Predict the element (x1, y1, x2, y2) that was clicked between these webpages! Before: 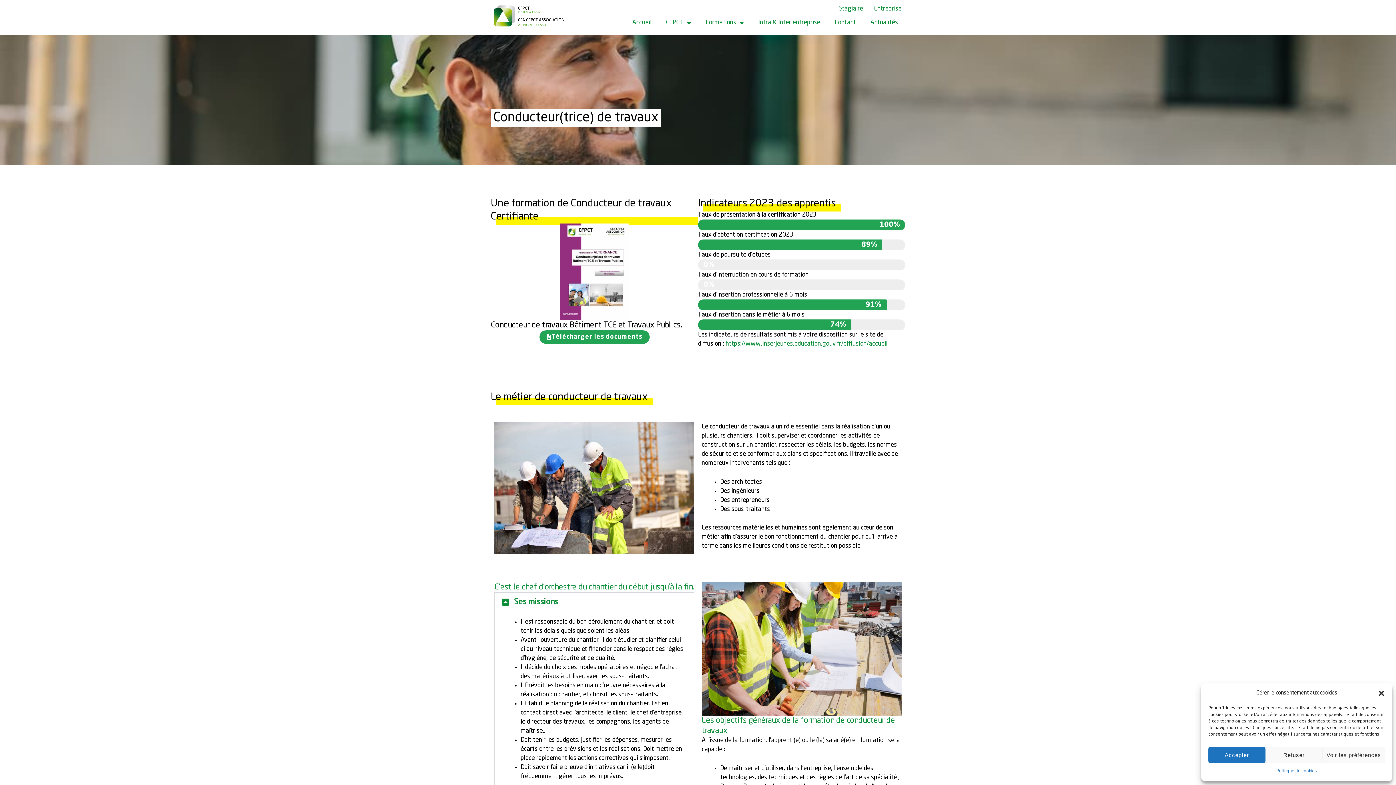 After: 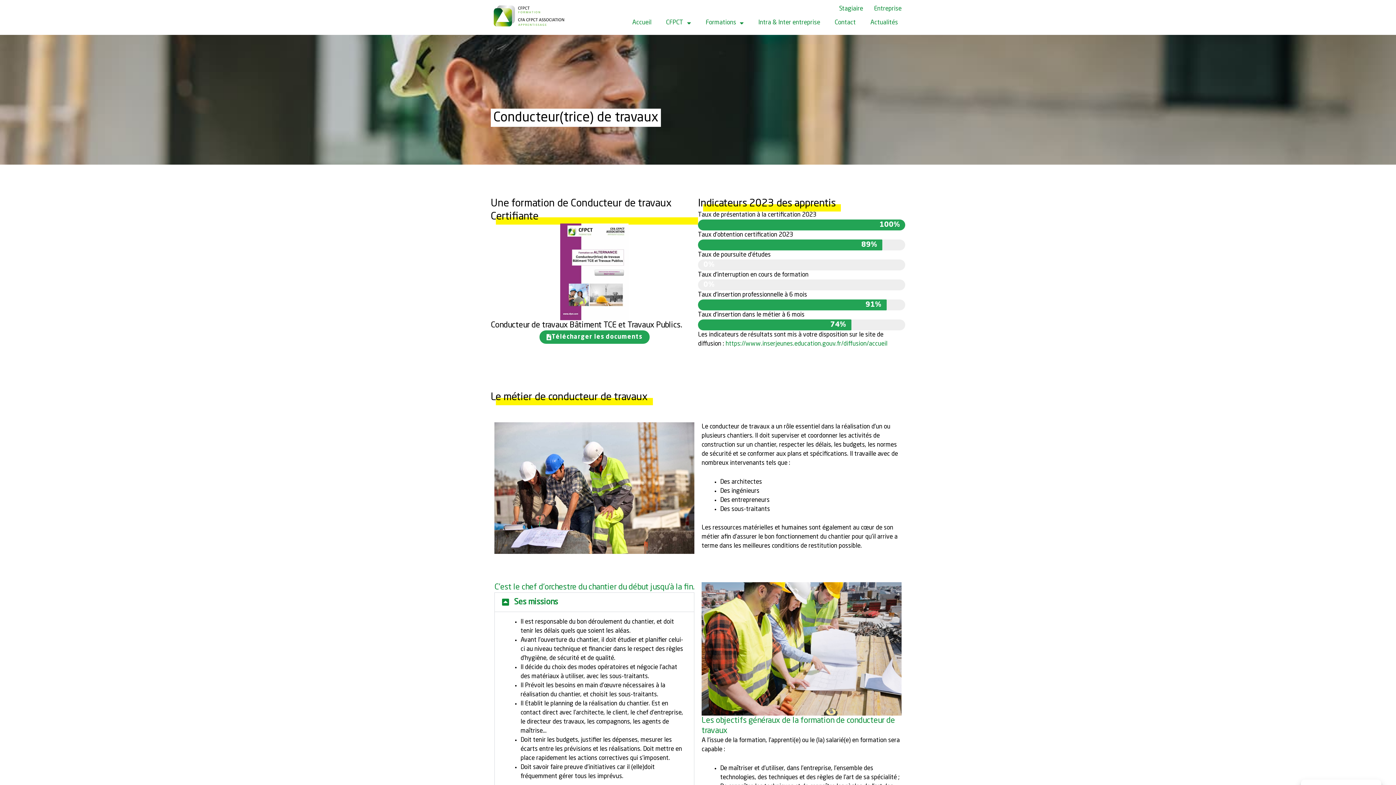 Action: label: Accepter bbox: (1208, 747, 1265, 763)